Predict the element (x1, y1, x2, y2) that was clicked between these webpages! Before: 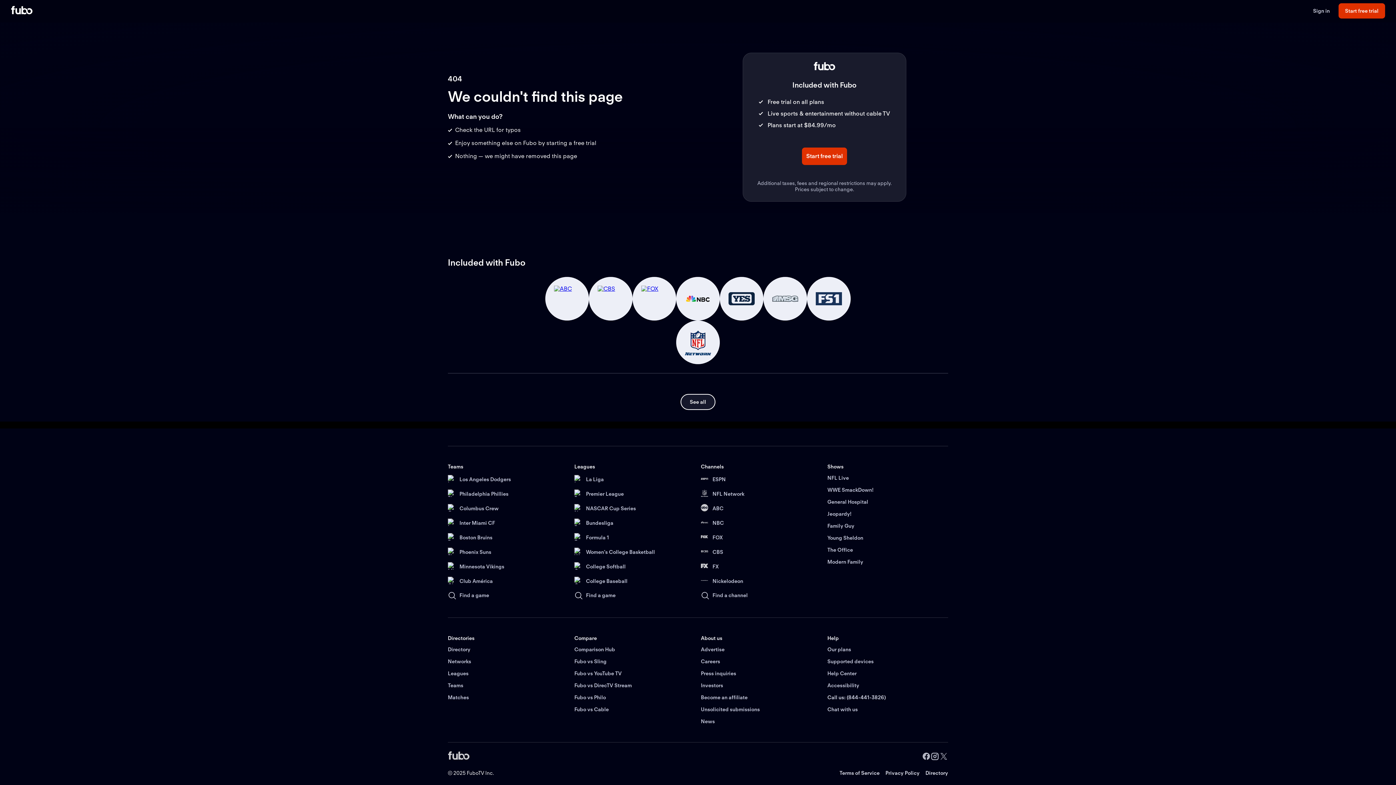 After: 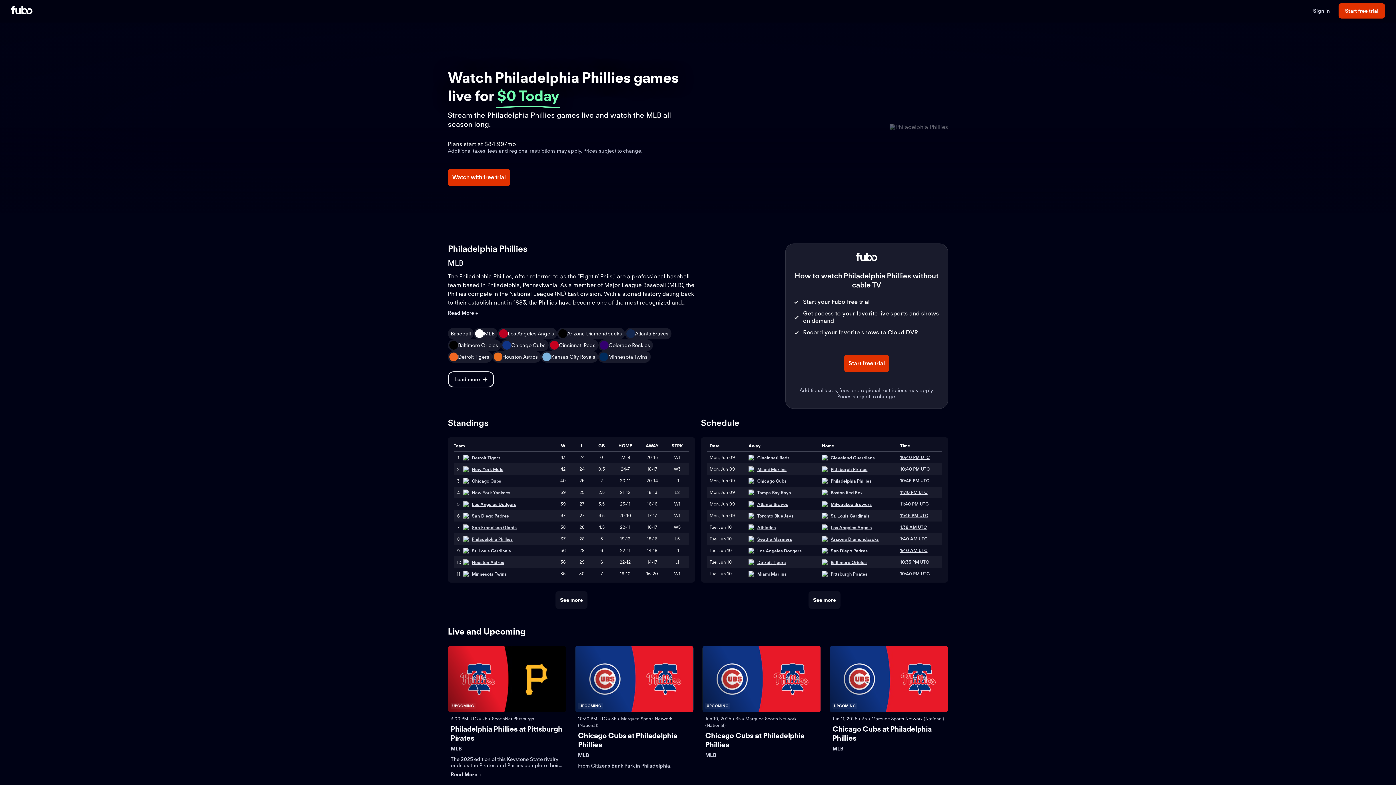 Action: label: Philadelphia Phillies bbox: (448, 489, 568, 498)